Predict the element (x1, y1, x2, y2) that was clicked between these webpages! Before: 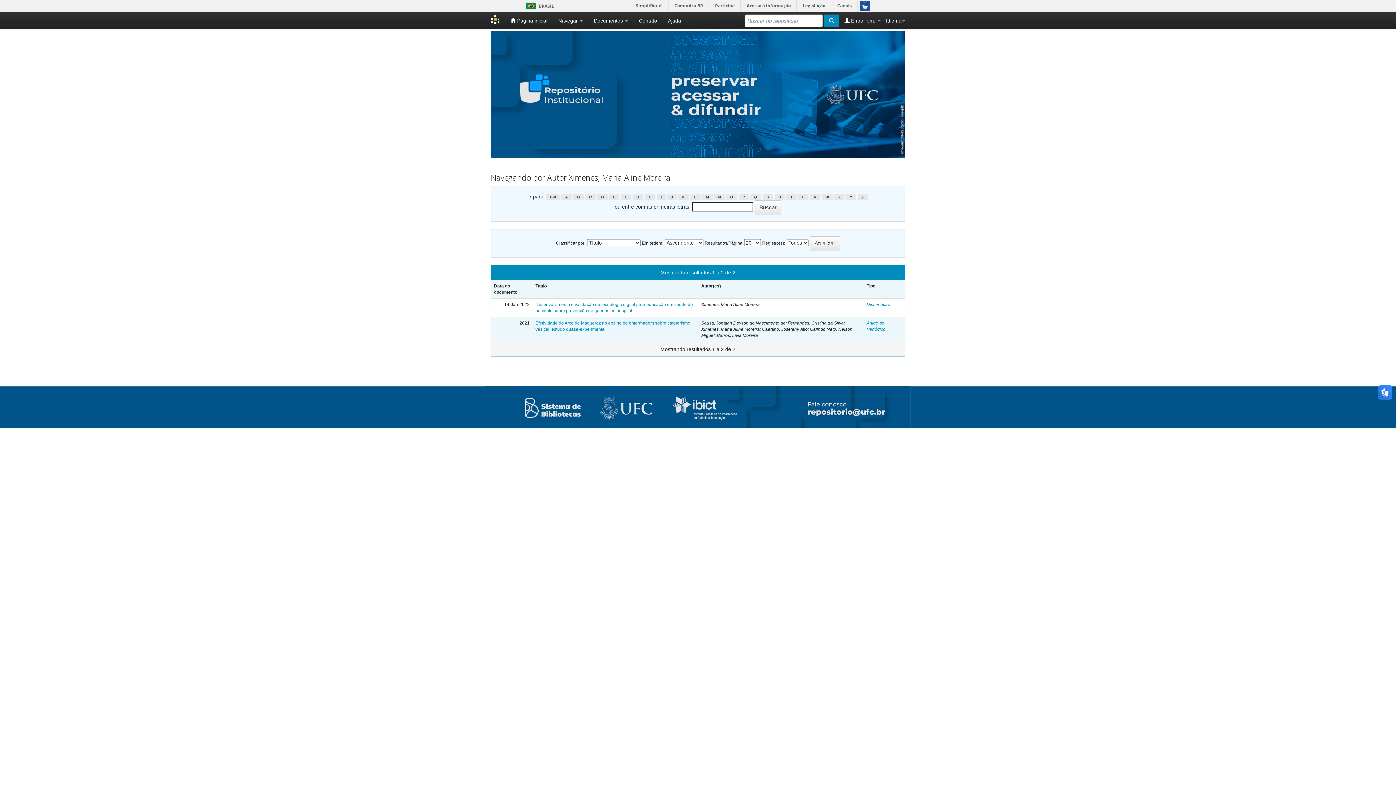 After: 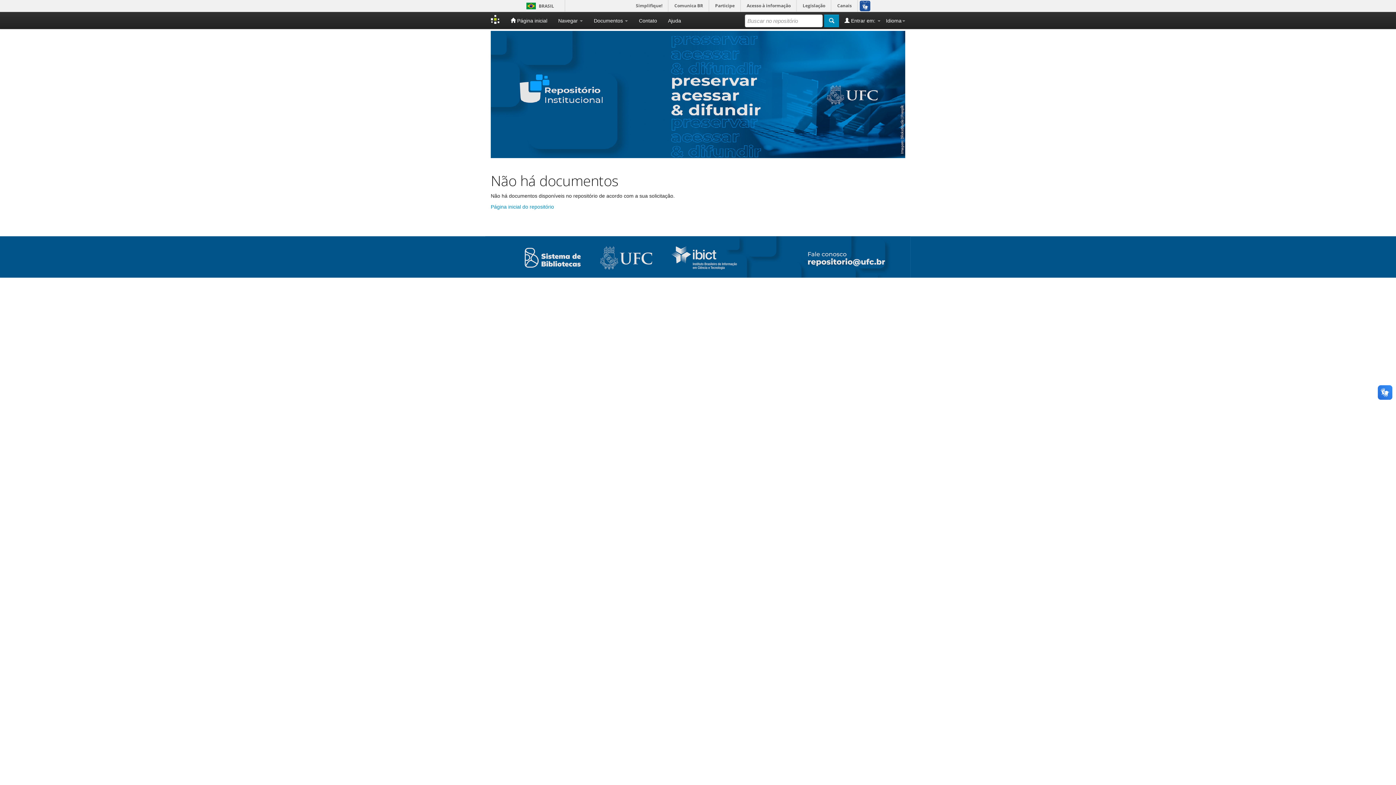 Action: bbox: (726, 194, 737, 200) label: O